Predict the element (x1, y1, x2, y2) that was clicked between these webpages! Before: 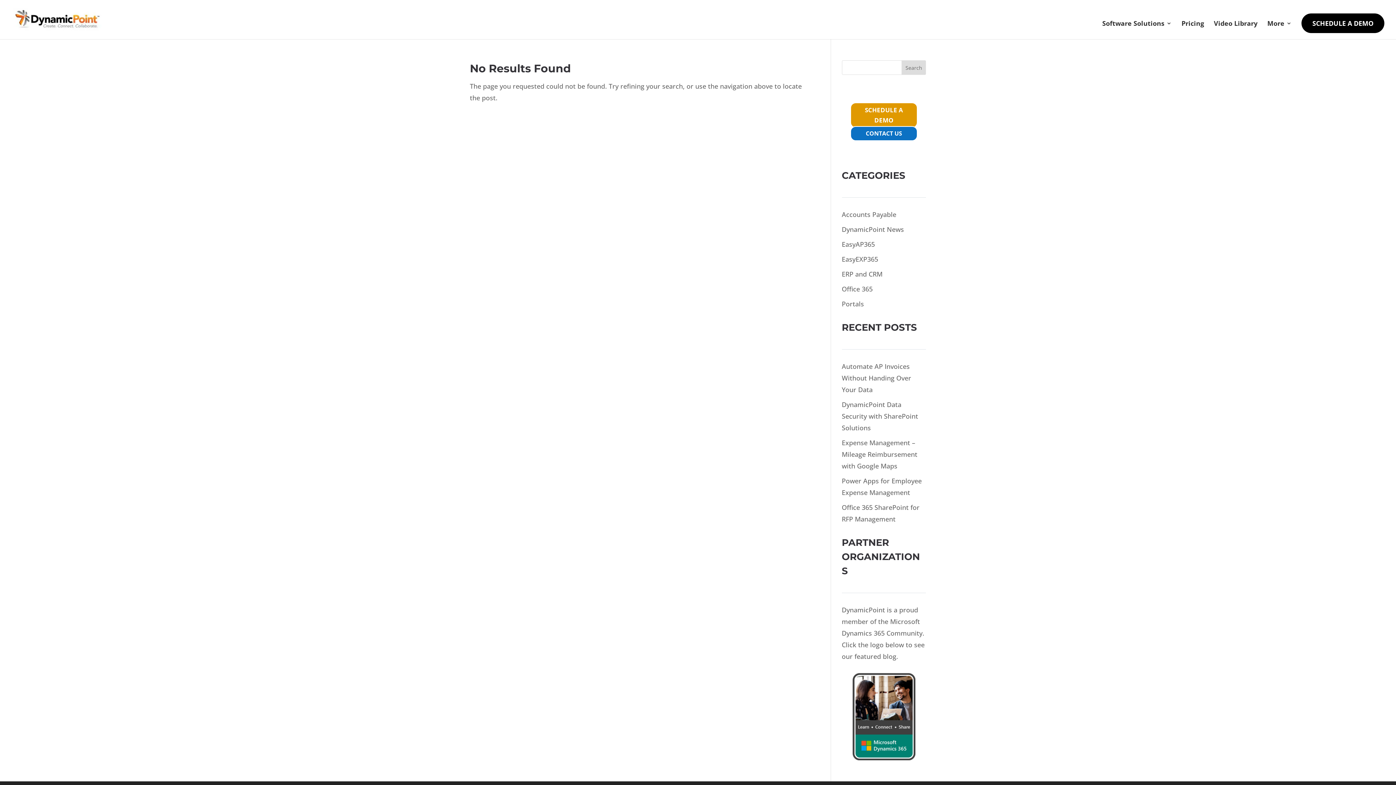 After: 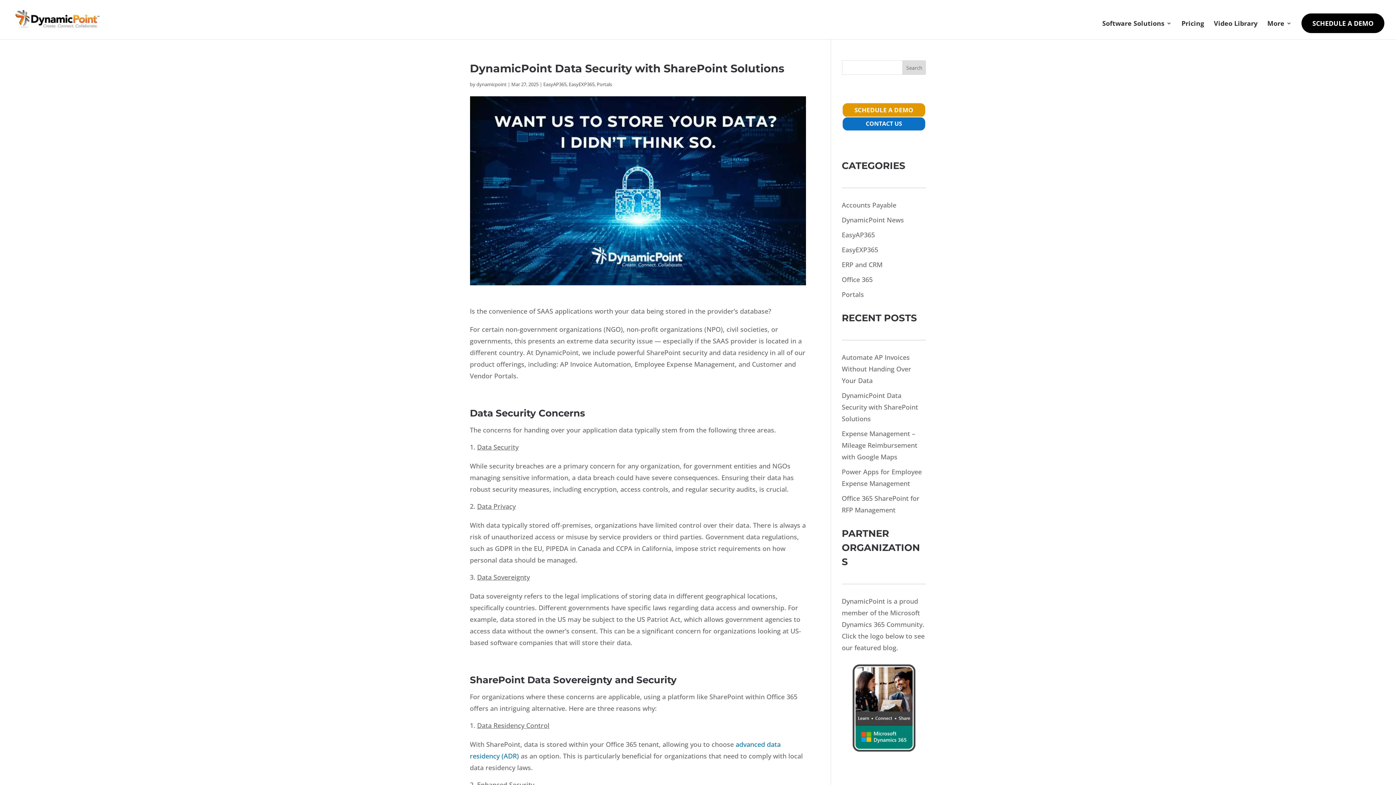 Action: bbox: (842, 400, 918, 432) label: DynamicPoint Data Security with SharePoint Solutions